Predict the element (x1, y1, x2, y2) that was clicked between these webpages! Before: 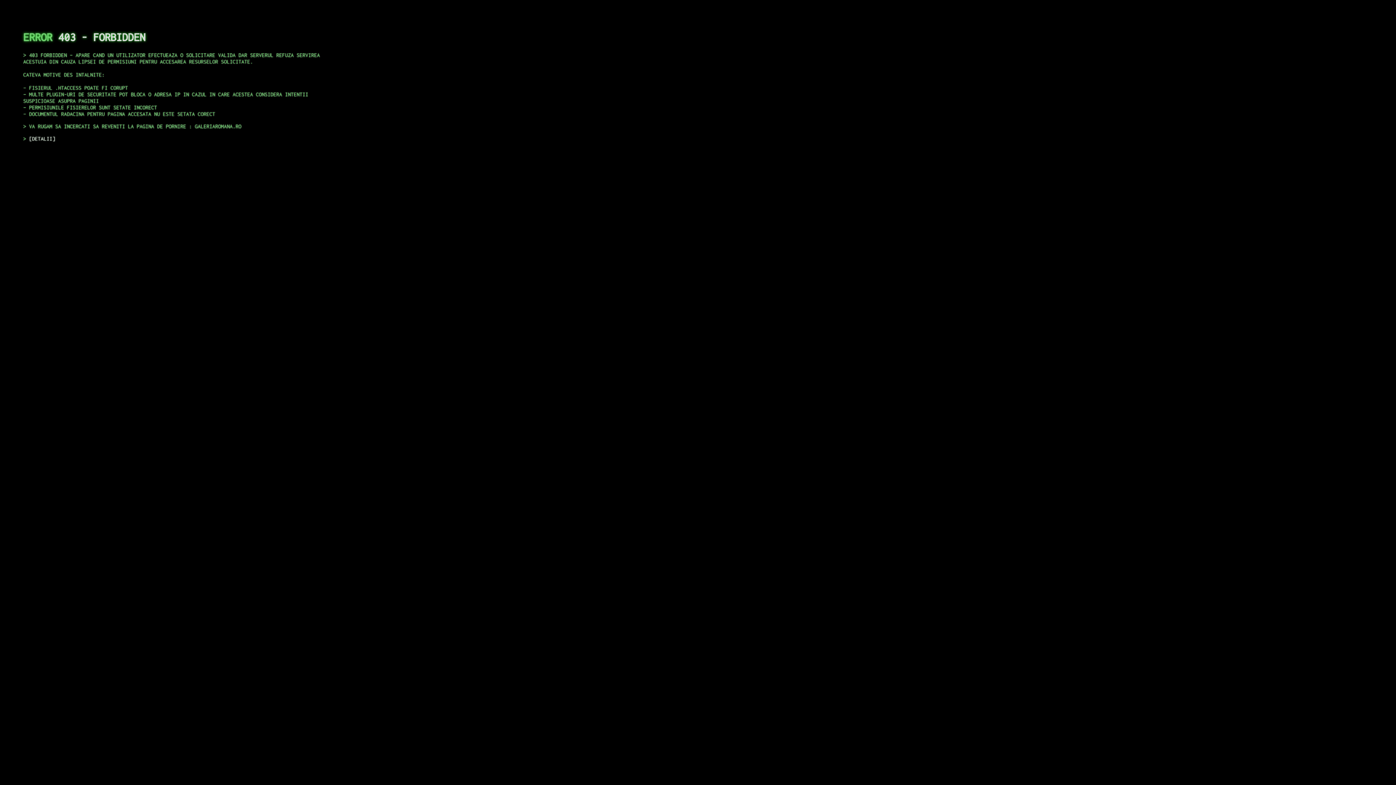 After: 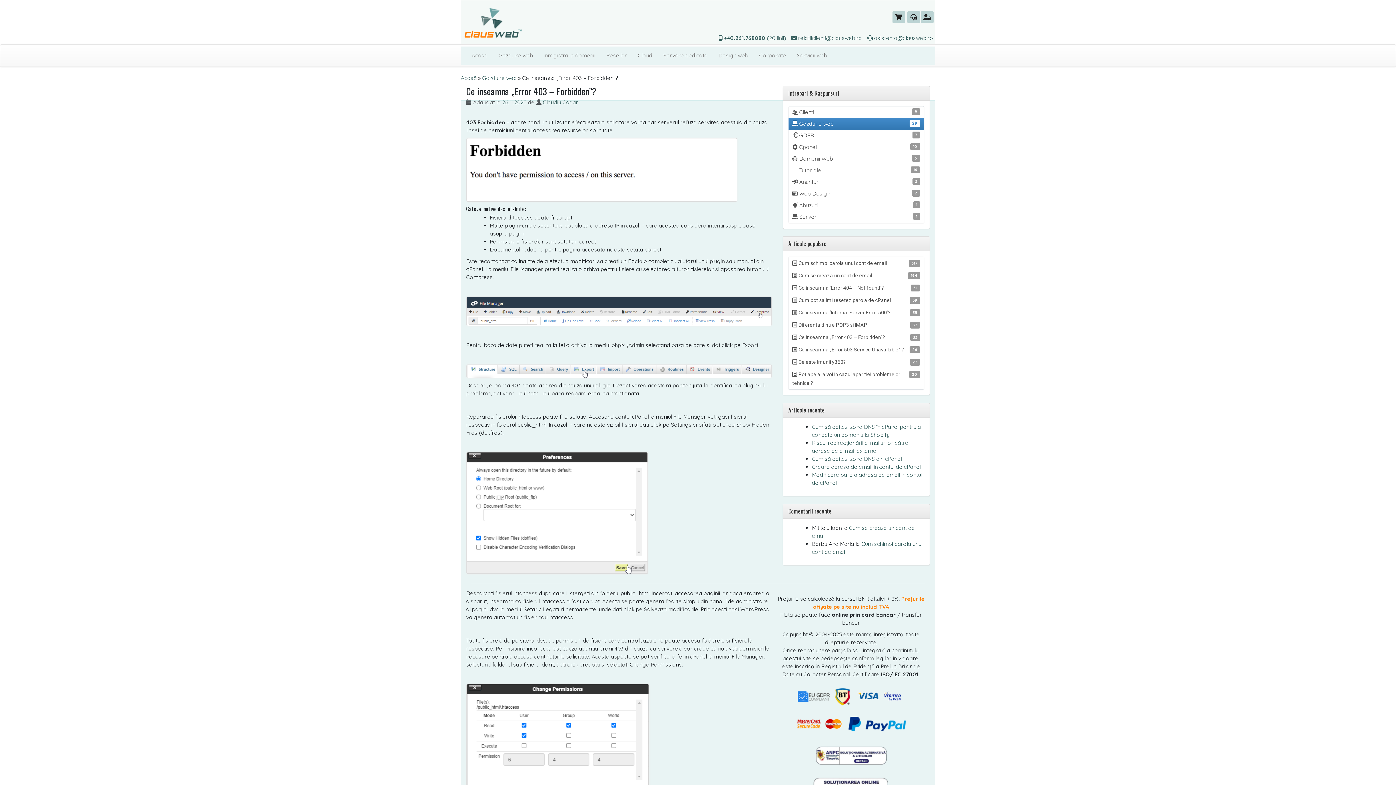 Action: label: DETALII bbox: (29, 135, 55, 141)